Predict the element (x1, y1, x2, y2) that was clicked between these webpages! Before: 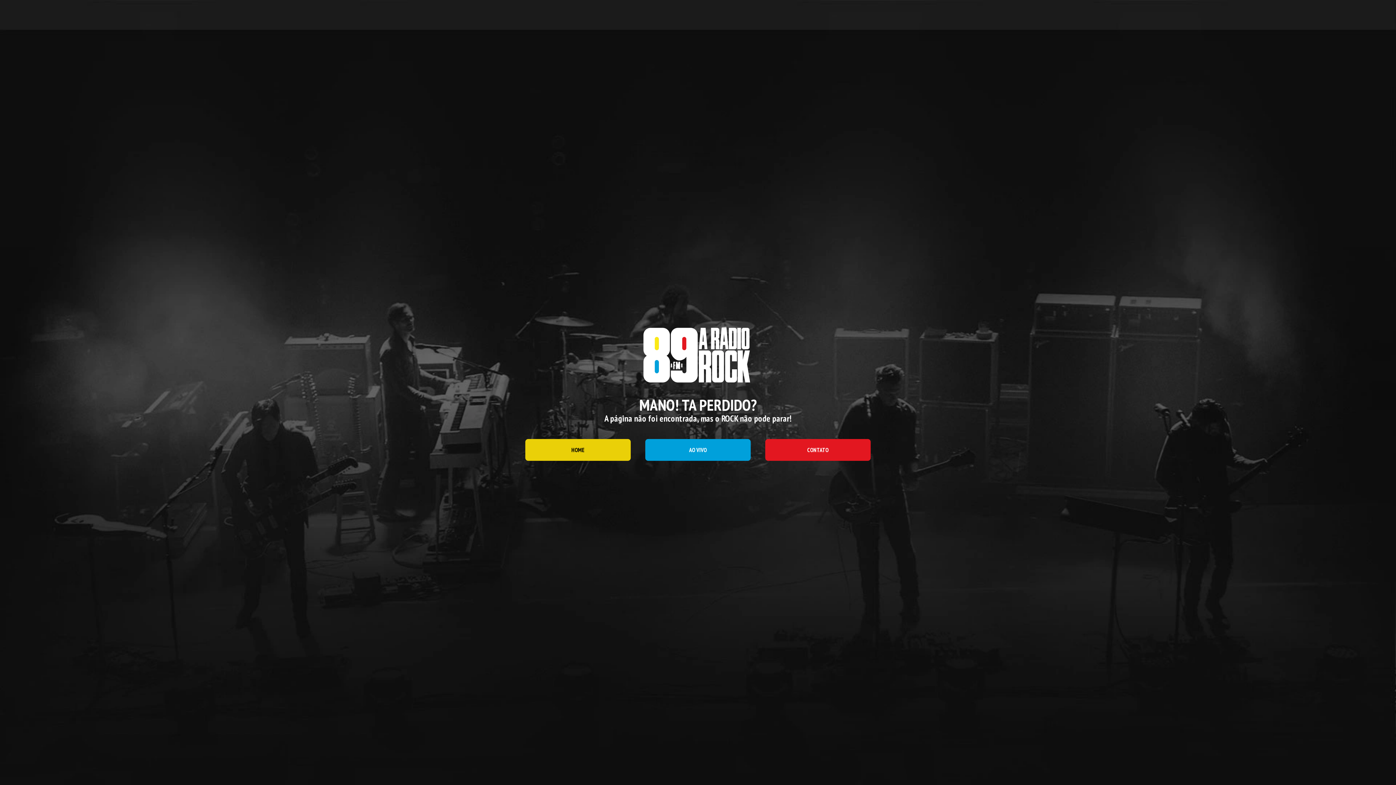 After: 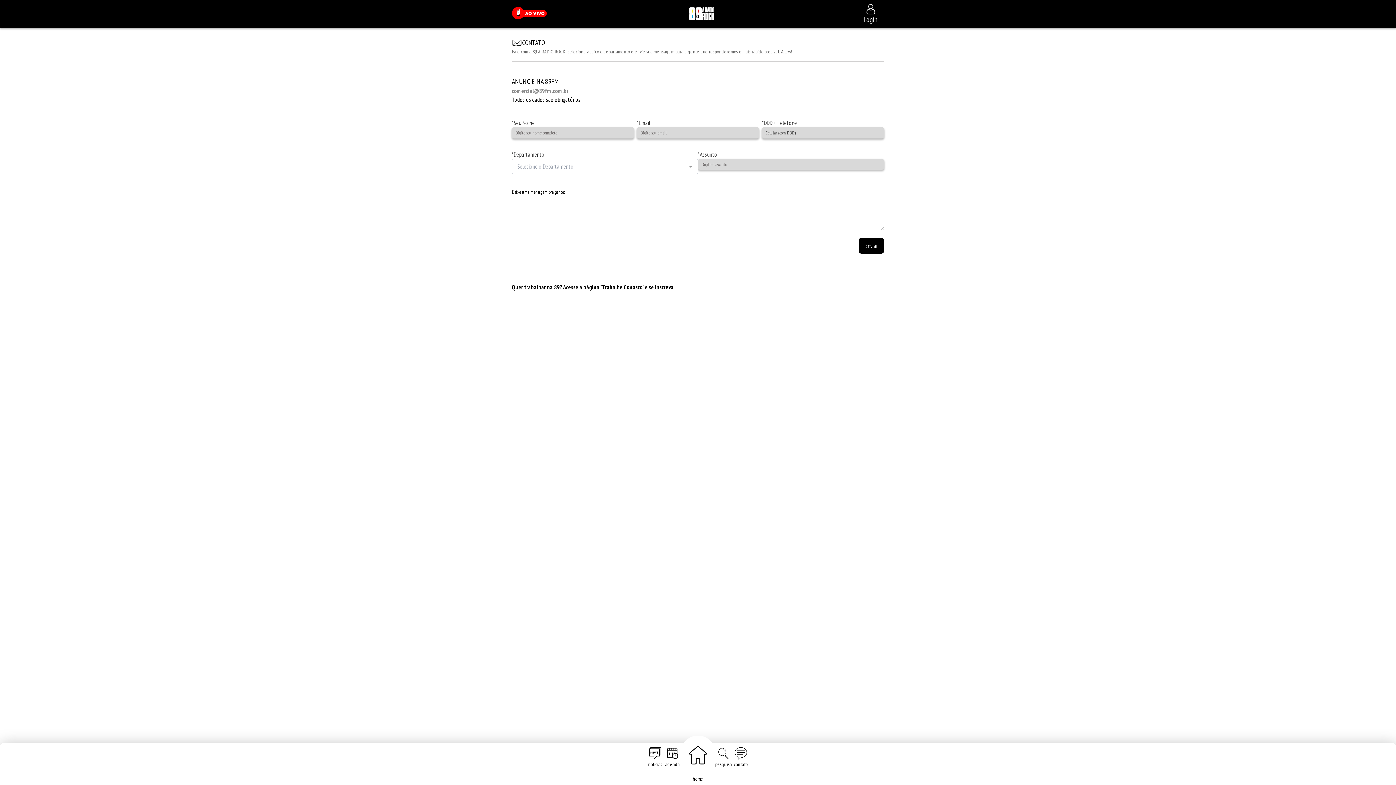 Action: label: CONTATO bbox: (765, 439, 870, 461)